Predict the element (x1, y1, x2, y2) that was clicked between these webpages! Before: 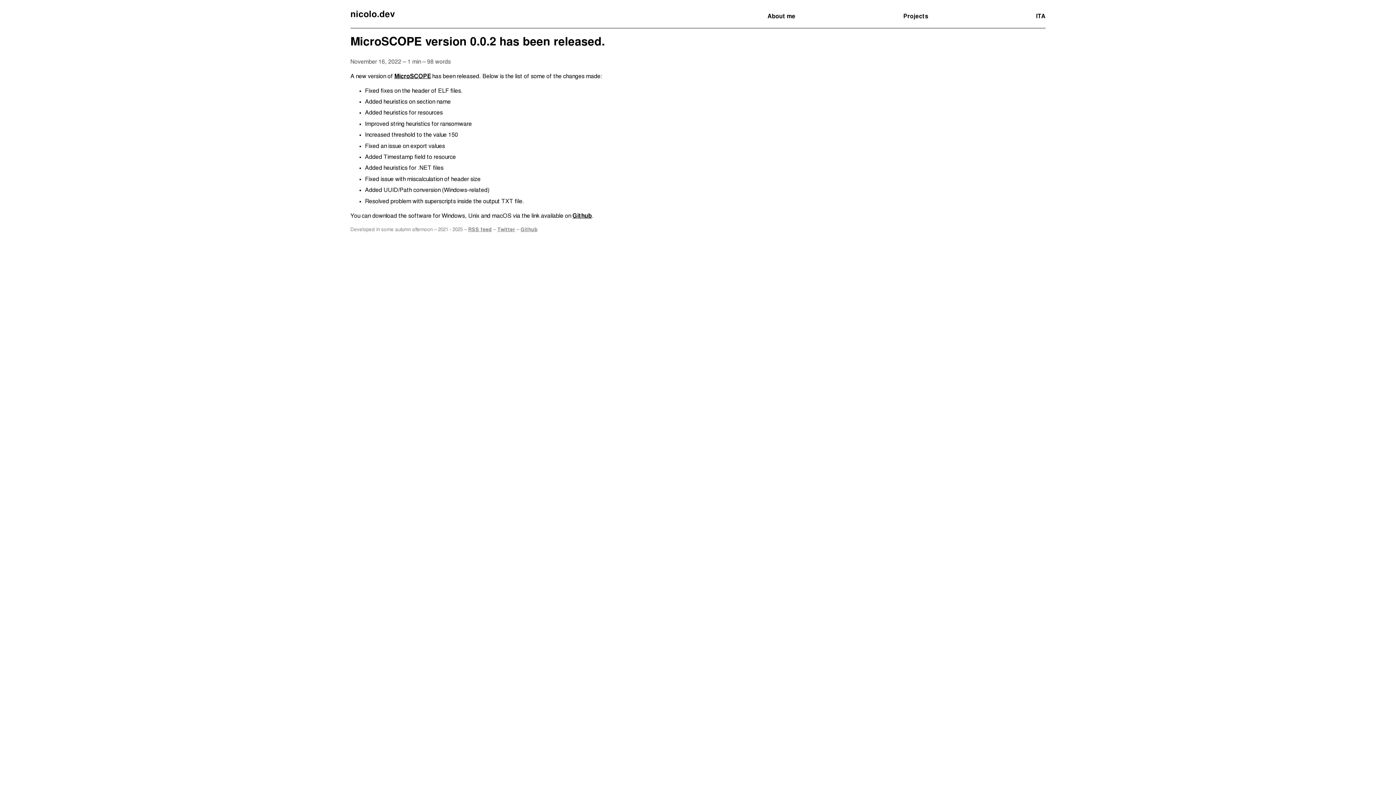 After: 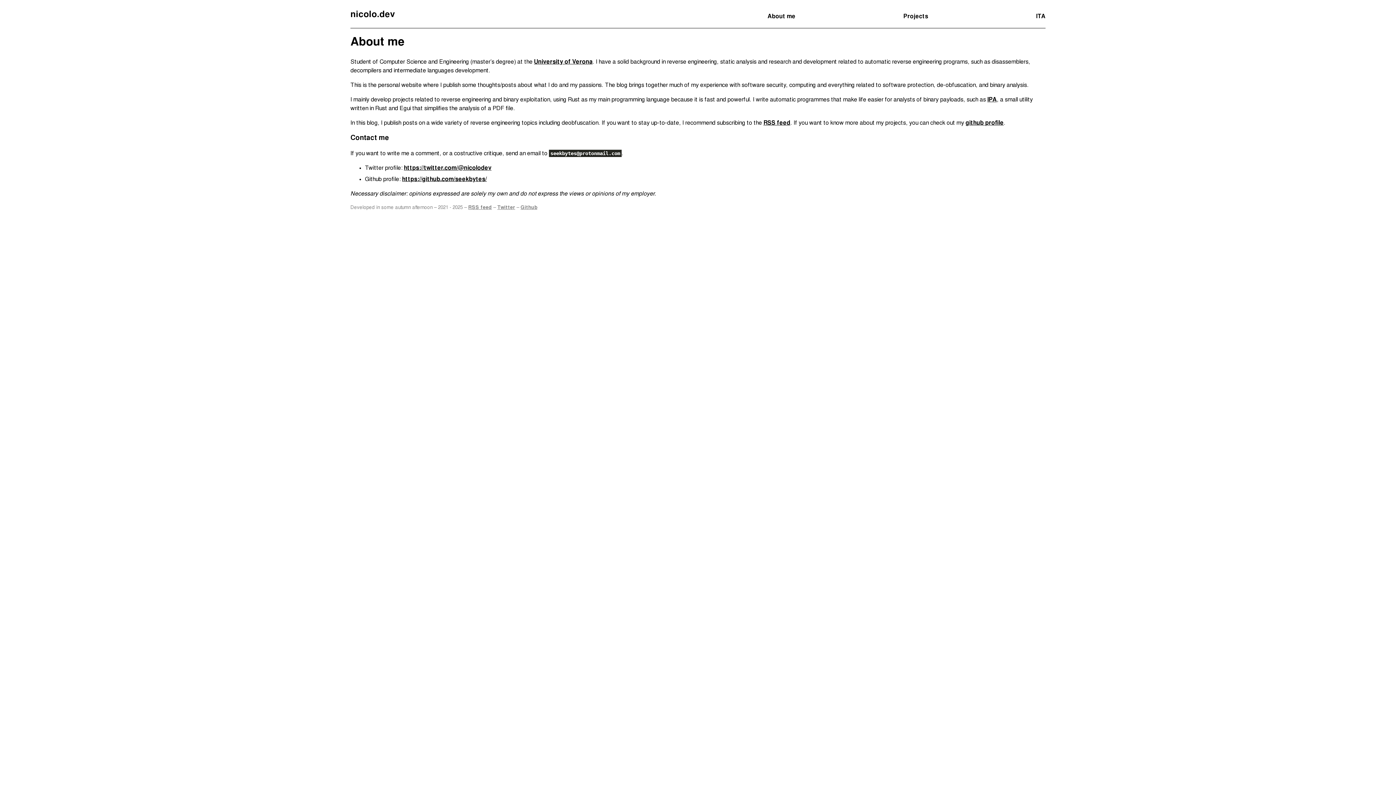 Action: label: About me bbox: (767, 13, 795, 19)